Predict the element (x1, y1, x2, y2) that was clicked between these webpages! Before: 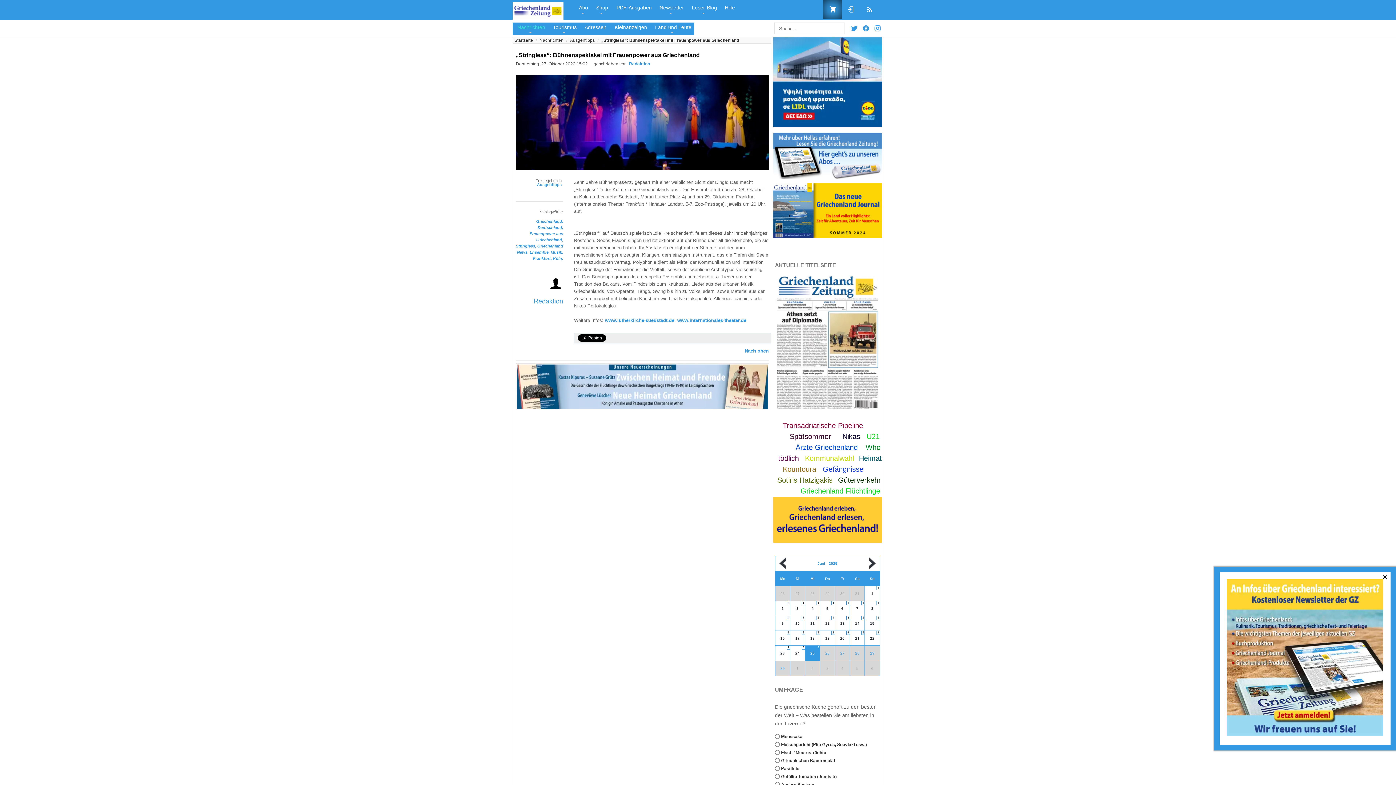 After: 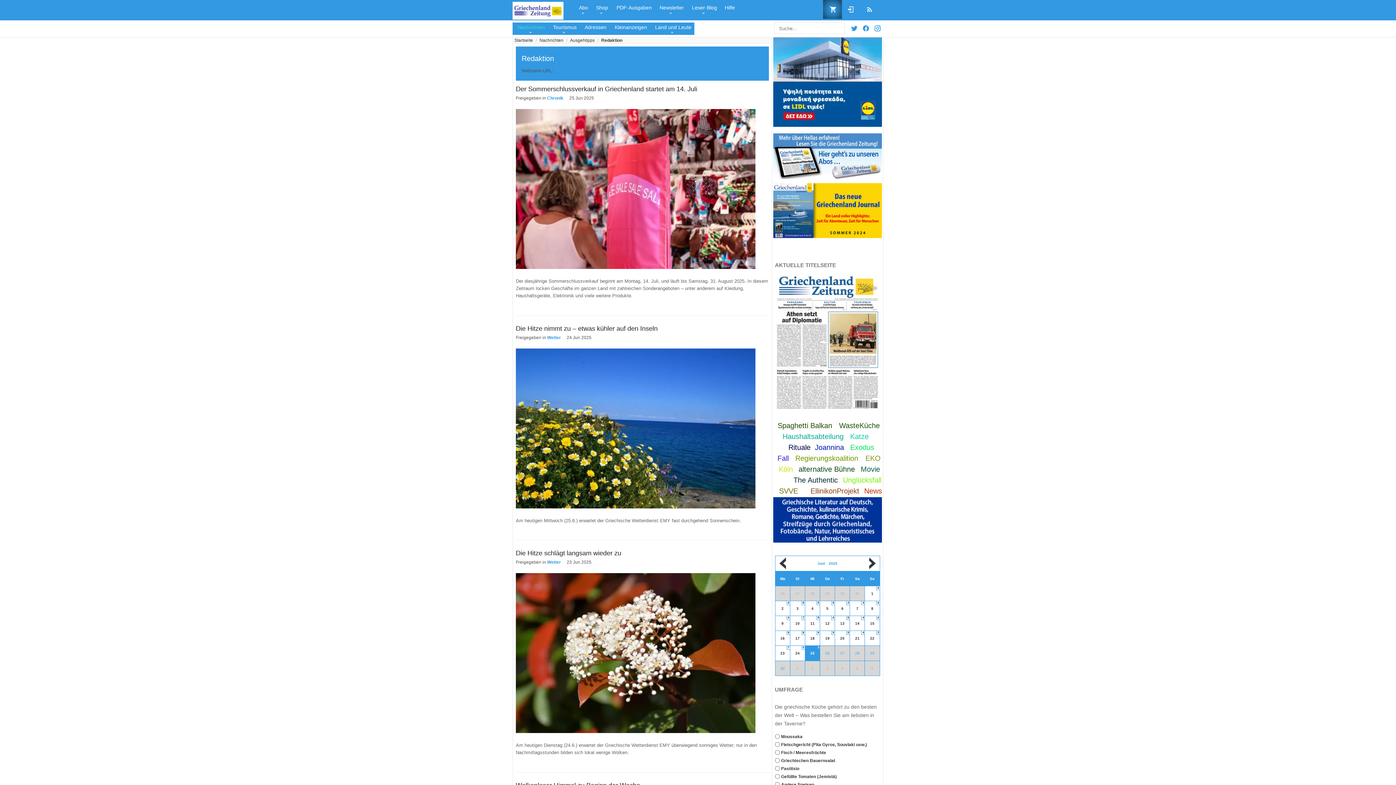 Action: label: Redaktion bbox: (629, 61, 650, 66)